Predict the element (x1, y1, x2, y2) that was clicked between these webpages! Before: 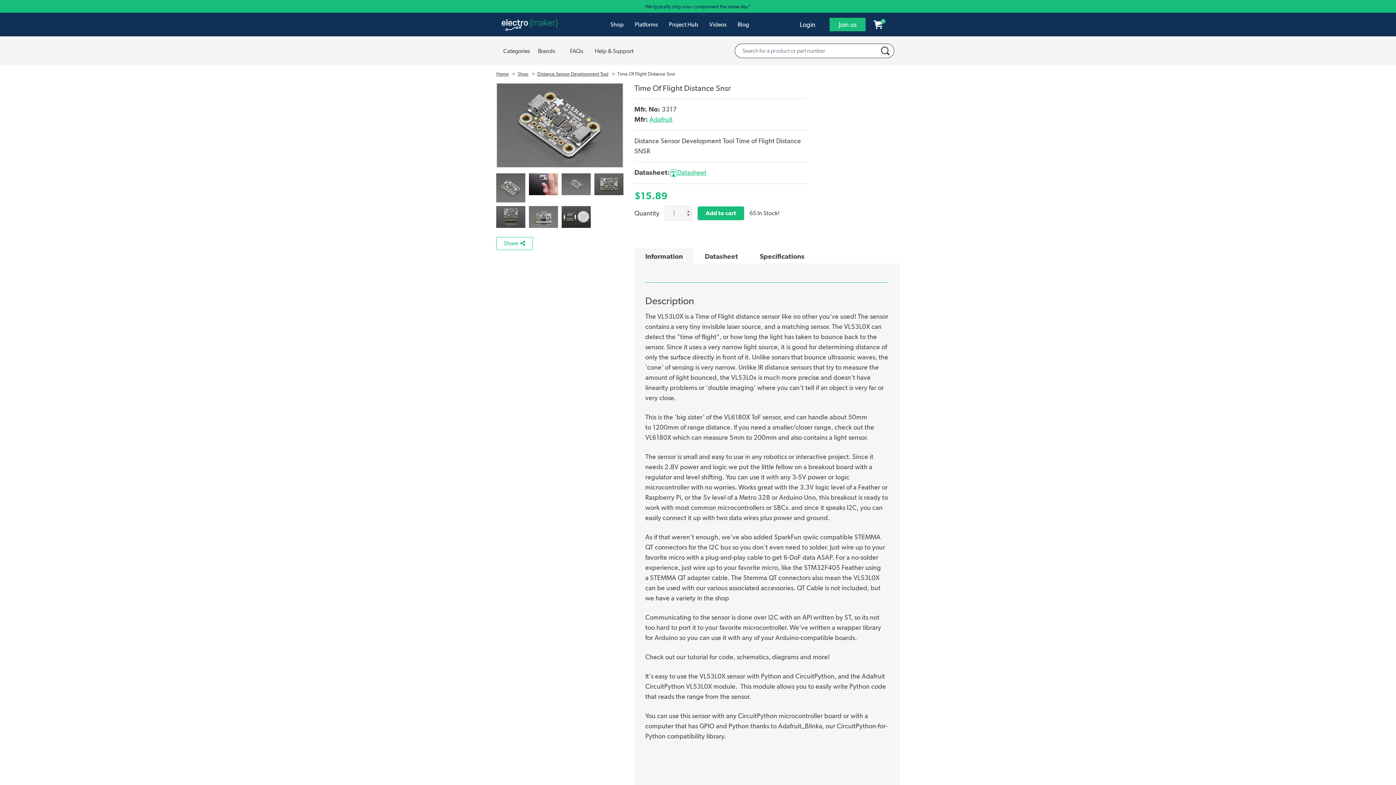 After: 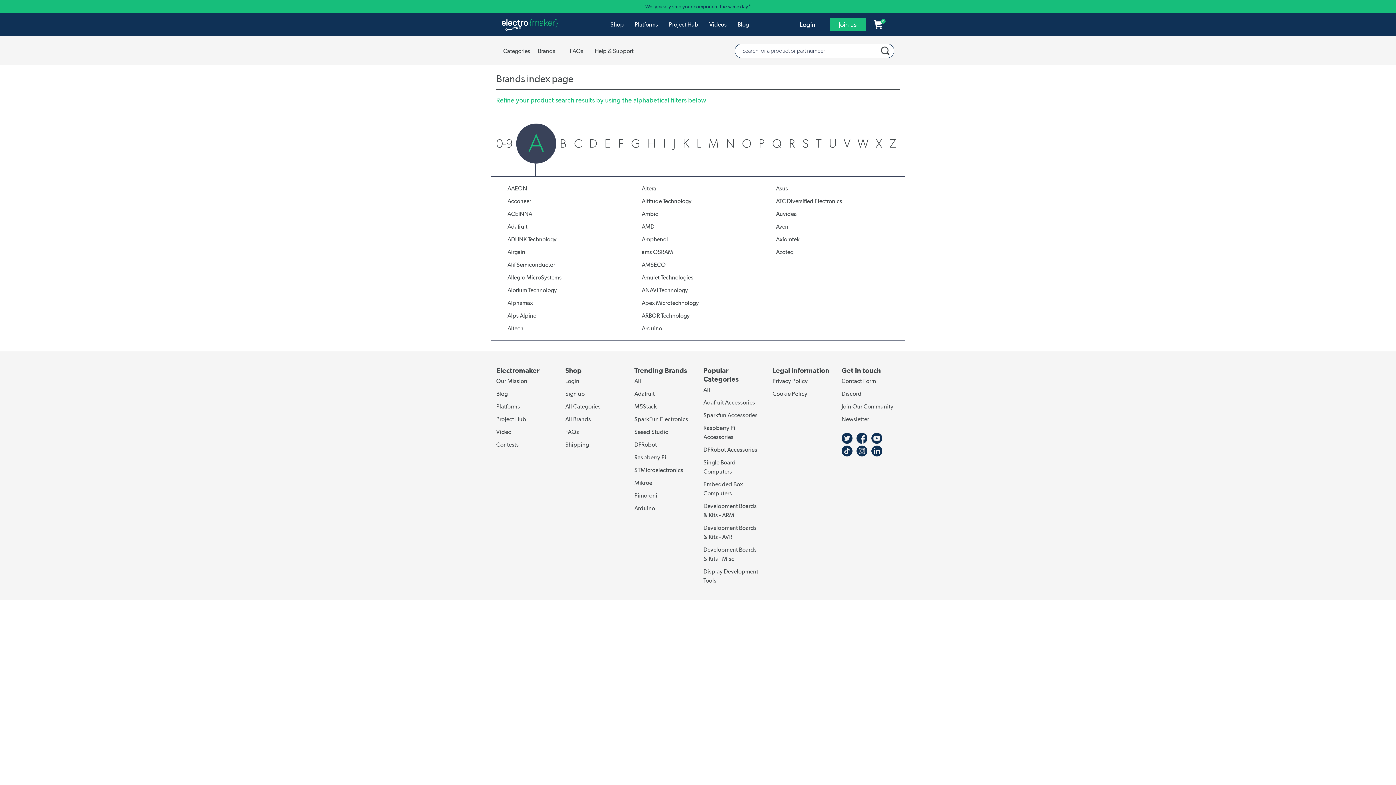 Action: bbox: (538, 47, 555, 54) label: Brands